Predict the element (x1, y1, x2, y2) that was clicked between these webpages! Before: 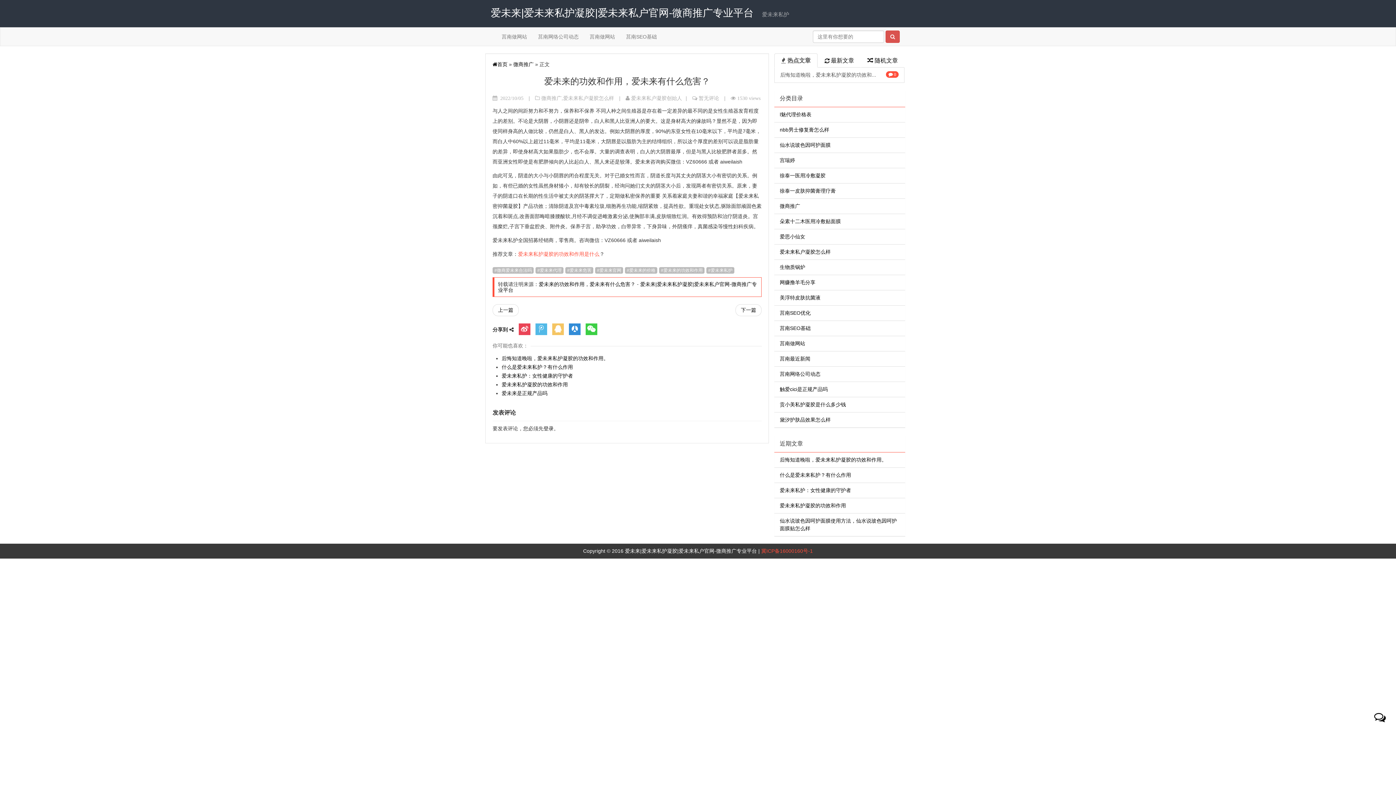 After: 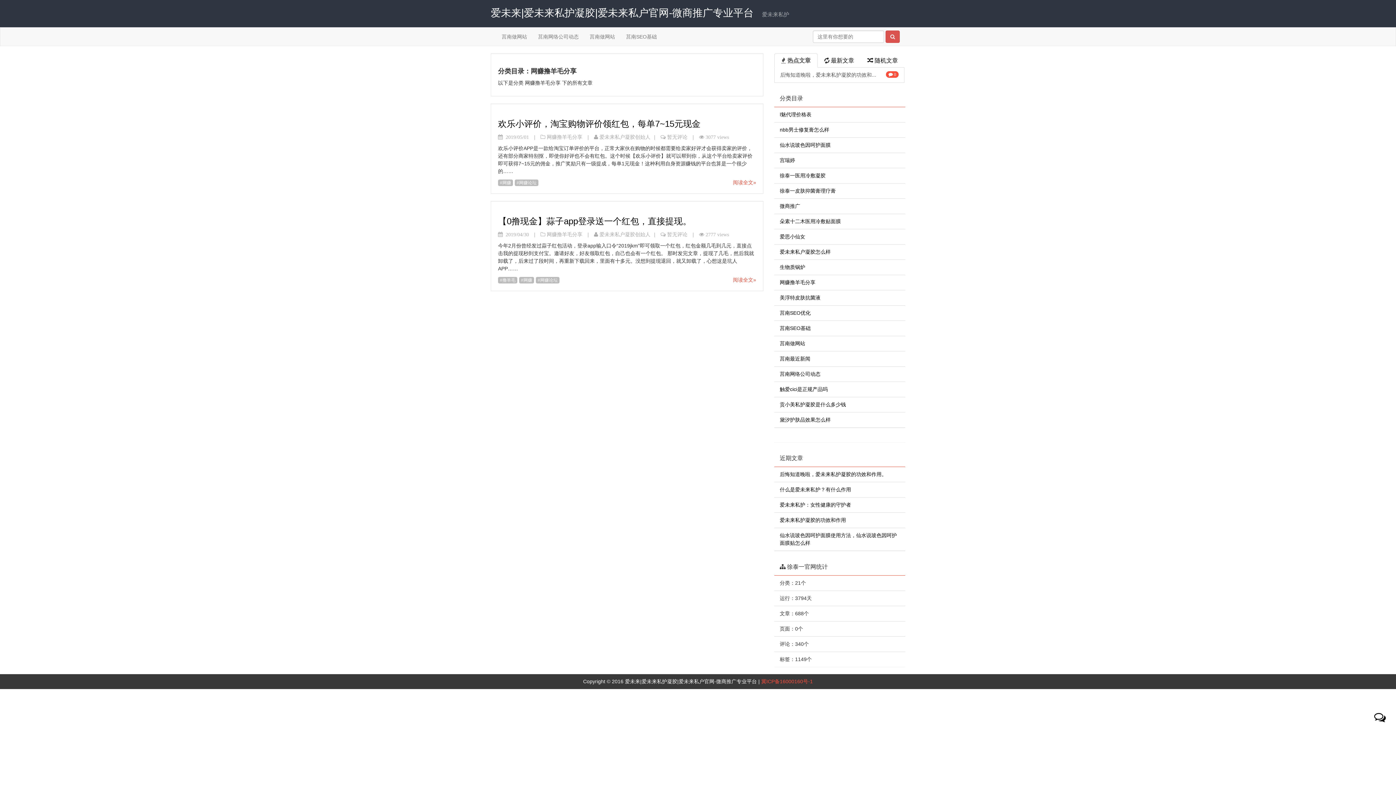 Action: label: 网赚撸羊毛分享 bbox: (780, 279, 815, 285)